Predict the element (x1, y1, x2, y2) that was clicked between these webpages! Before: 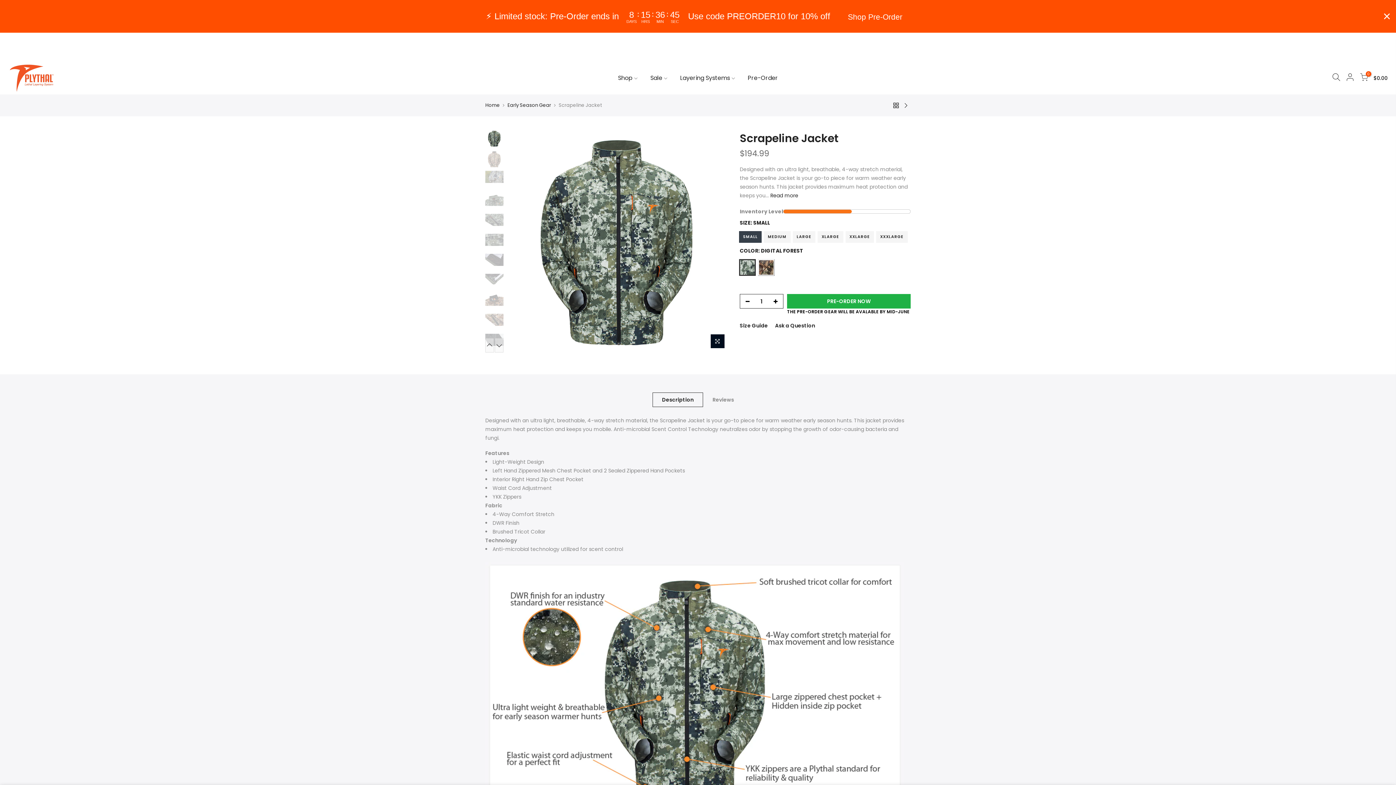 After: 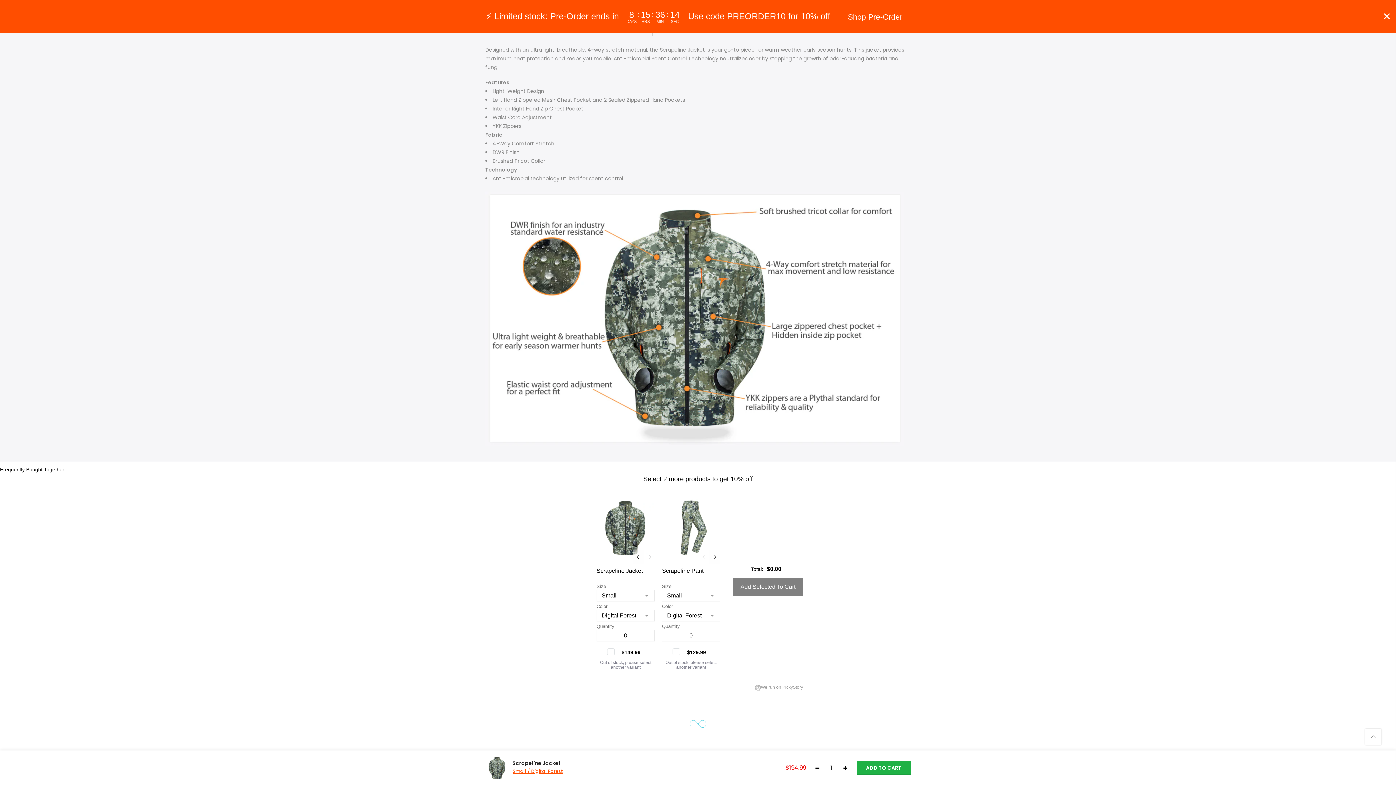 Action: label:  Read more bbox: (769, 192, 798, 199)